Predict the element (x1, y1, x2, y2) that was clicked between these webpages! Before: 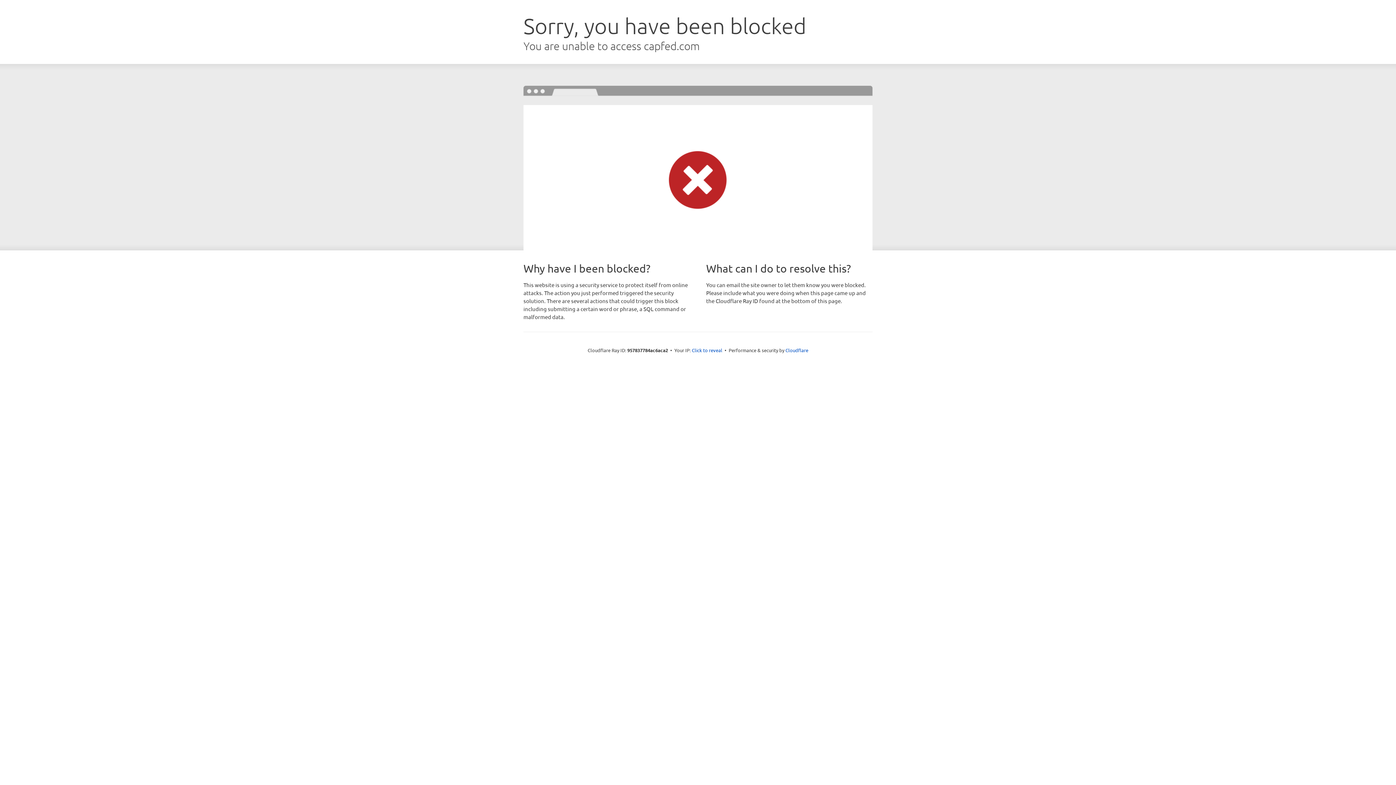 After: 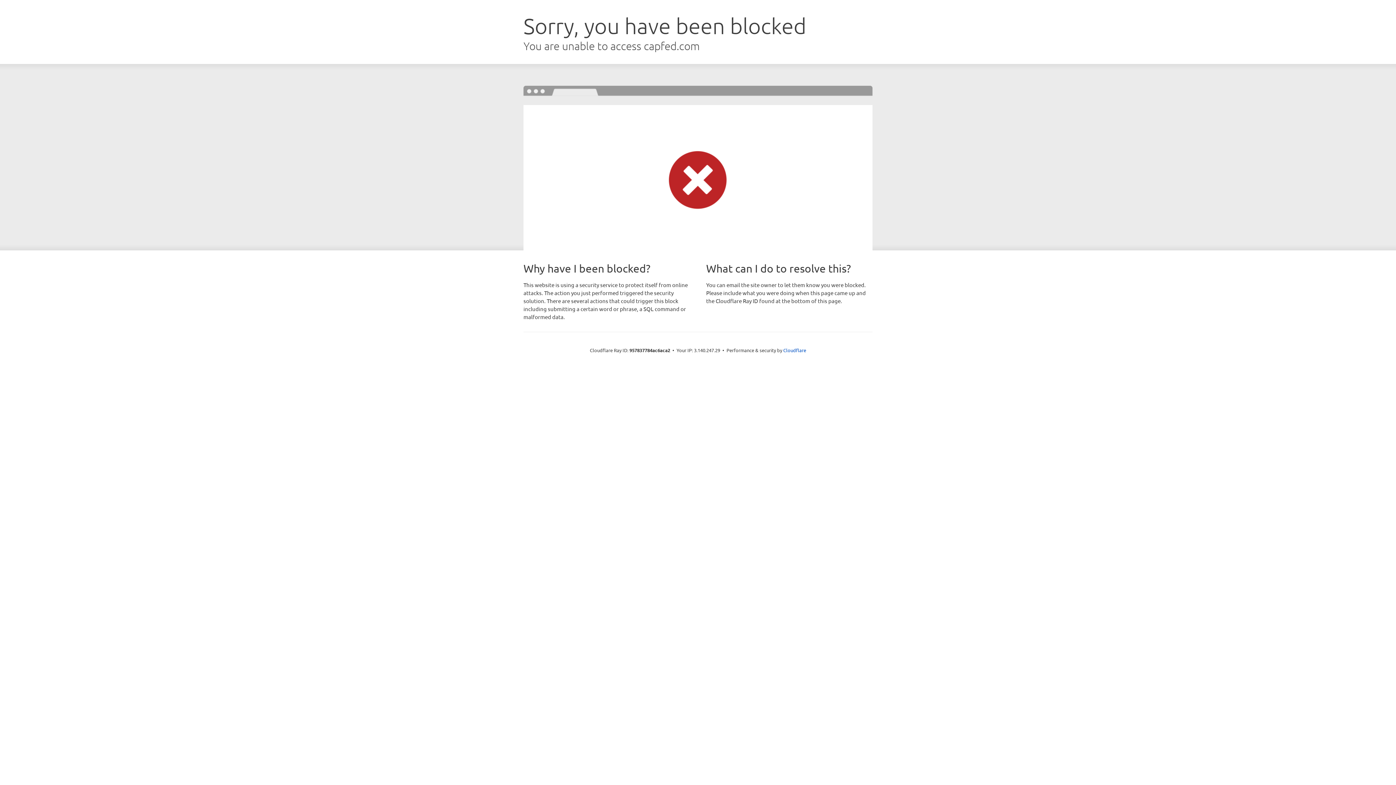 Action: bbox: (692, 346, 722, 353) label: Click to reveal